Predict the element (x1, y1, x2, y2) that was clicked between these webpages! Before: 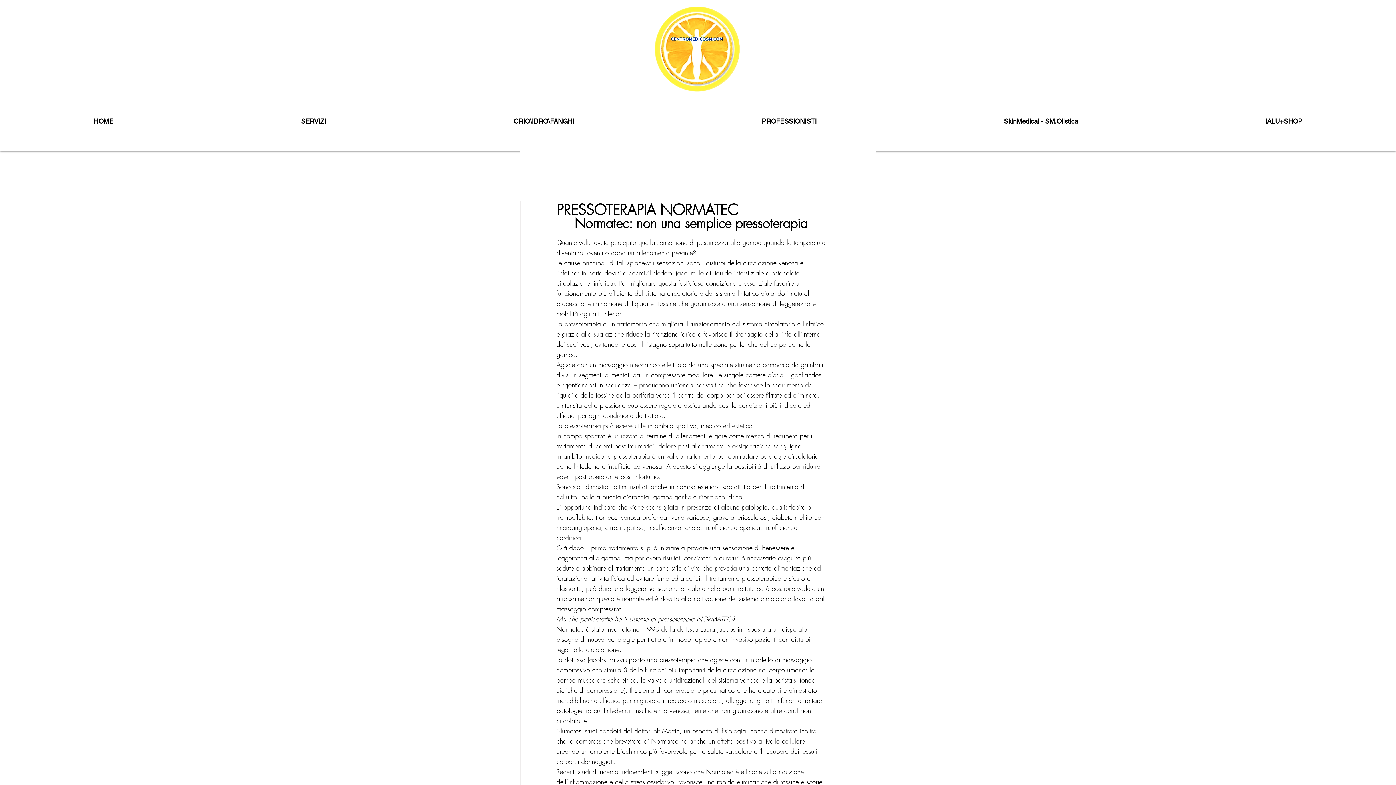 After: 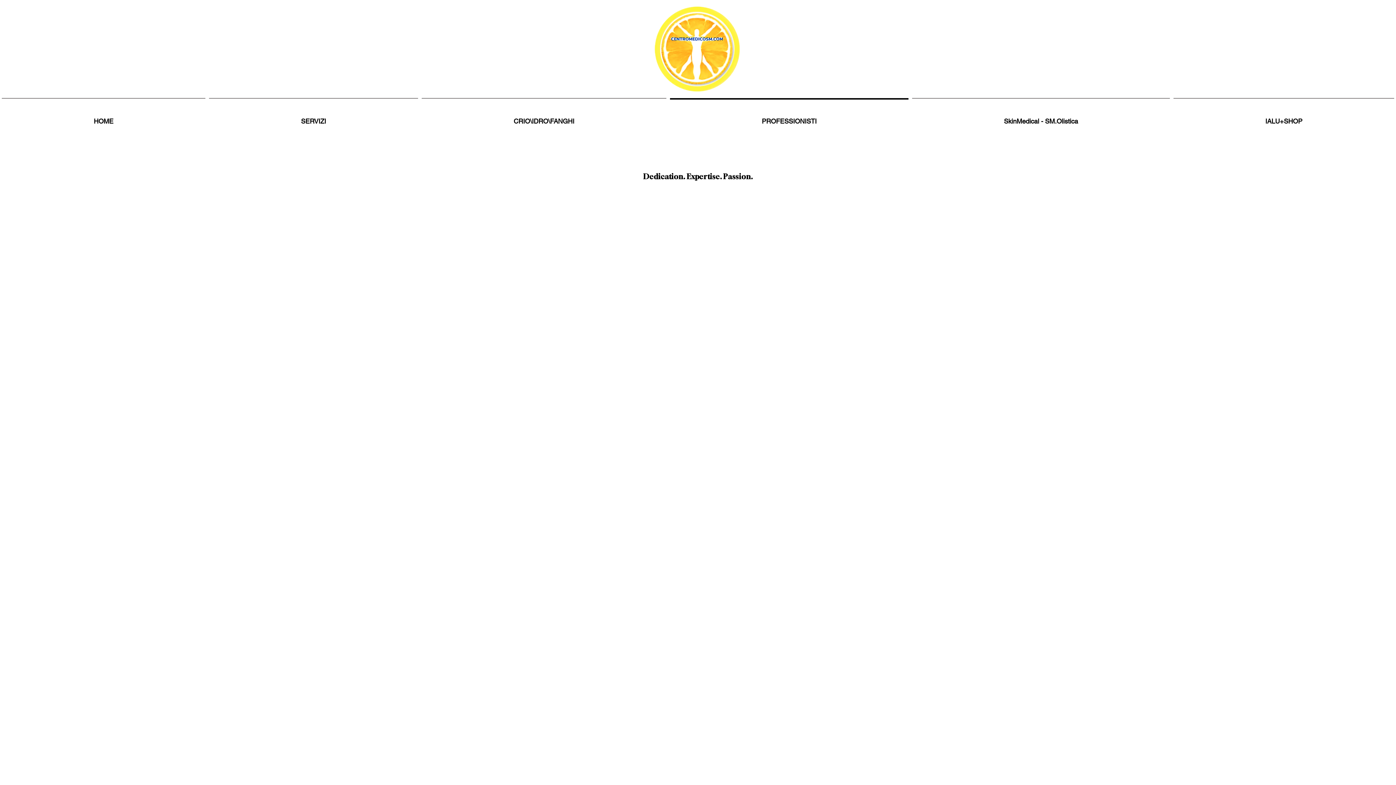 Action: label: PROFESSIONISTI bbox: (668, 98, 910, 138)